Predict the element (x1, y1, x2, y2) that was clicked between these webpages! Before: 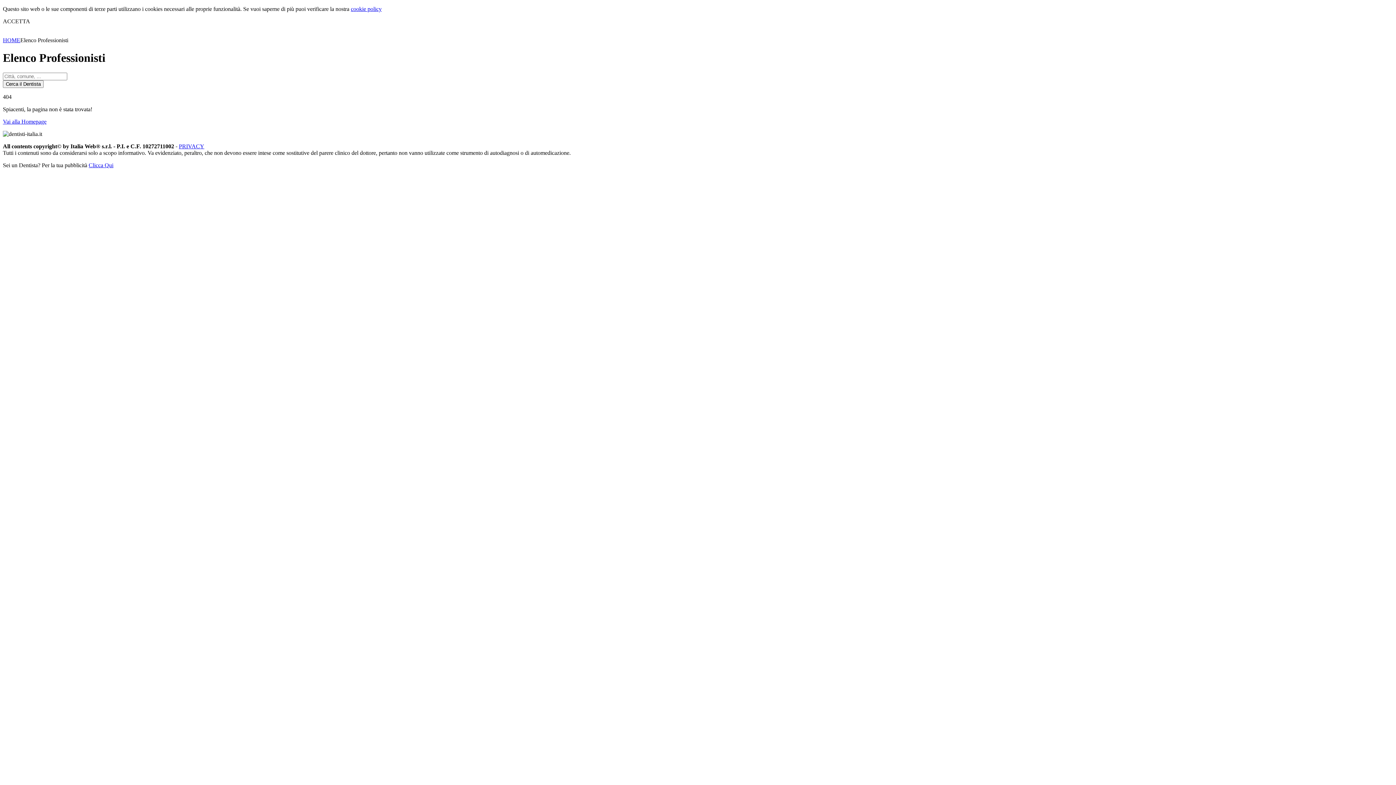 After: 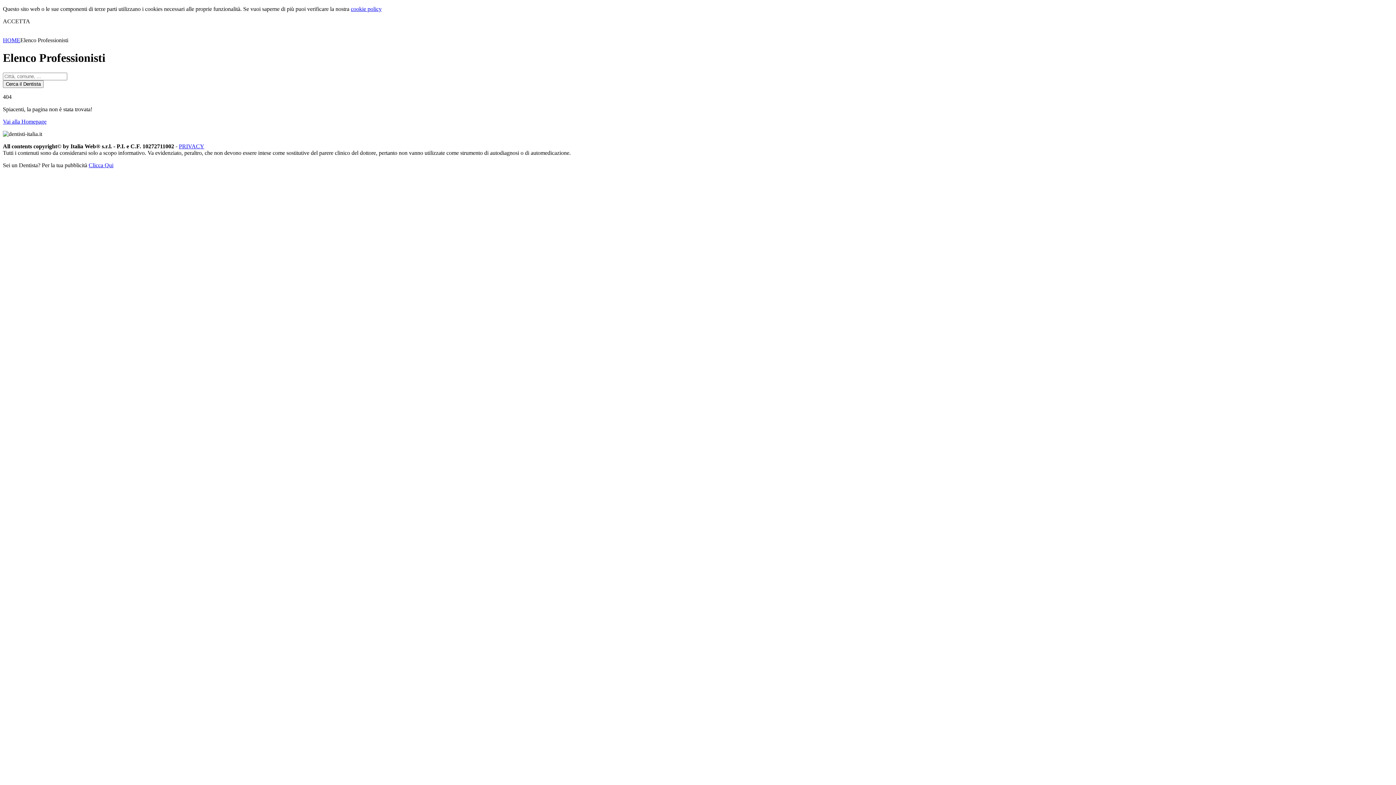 Action: label: cookie policy bbox: (350, 5, 381, 12)